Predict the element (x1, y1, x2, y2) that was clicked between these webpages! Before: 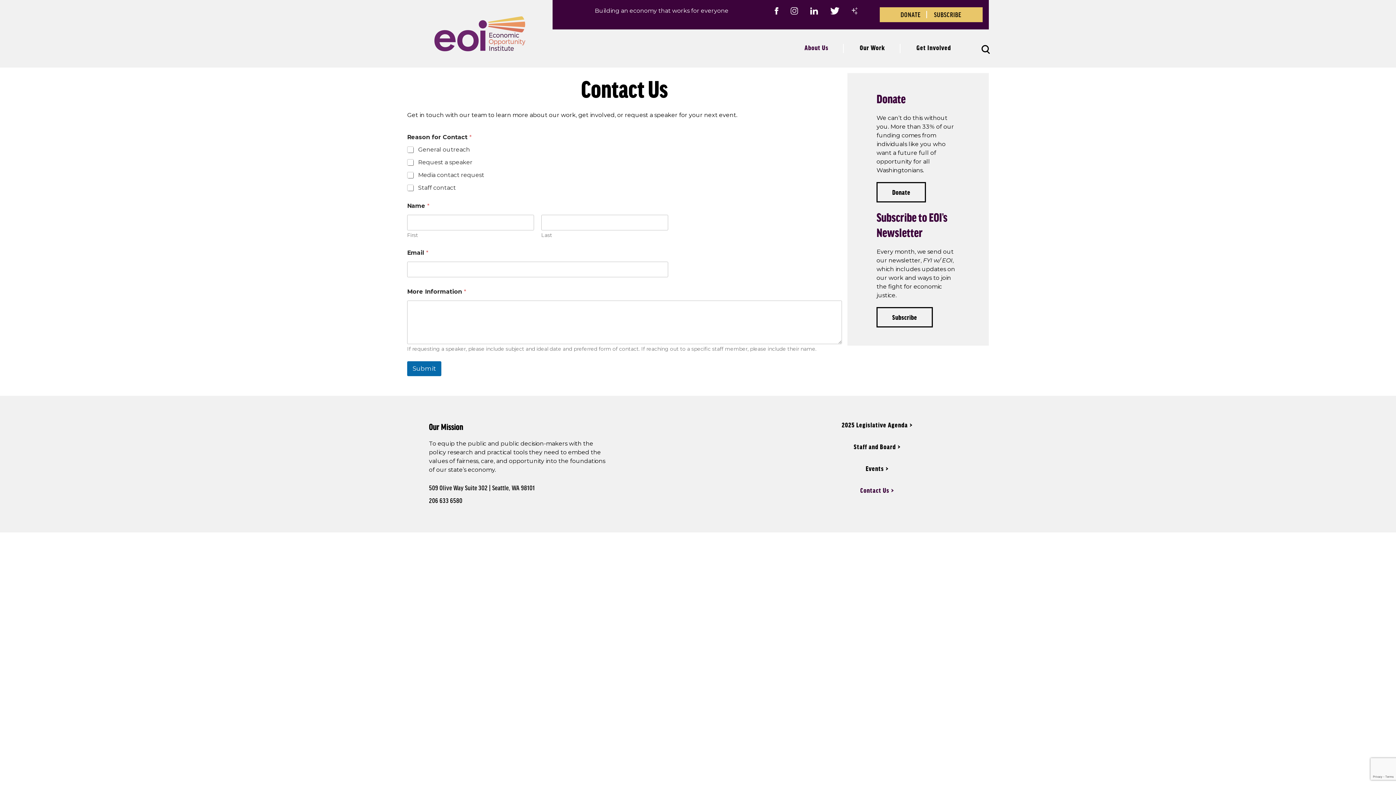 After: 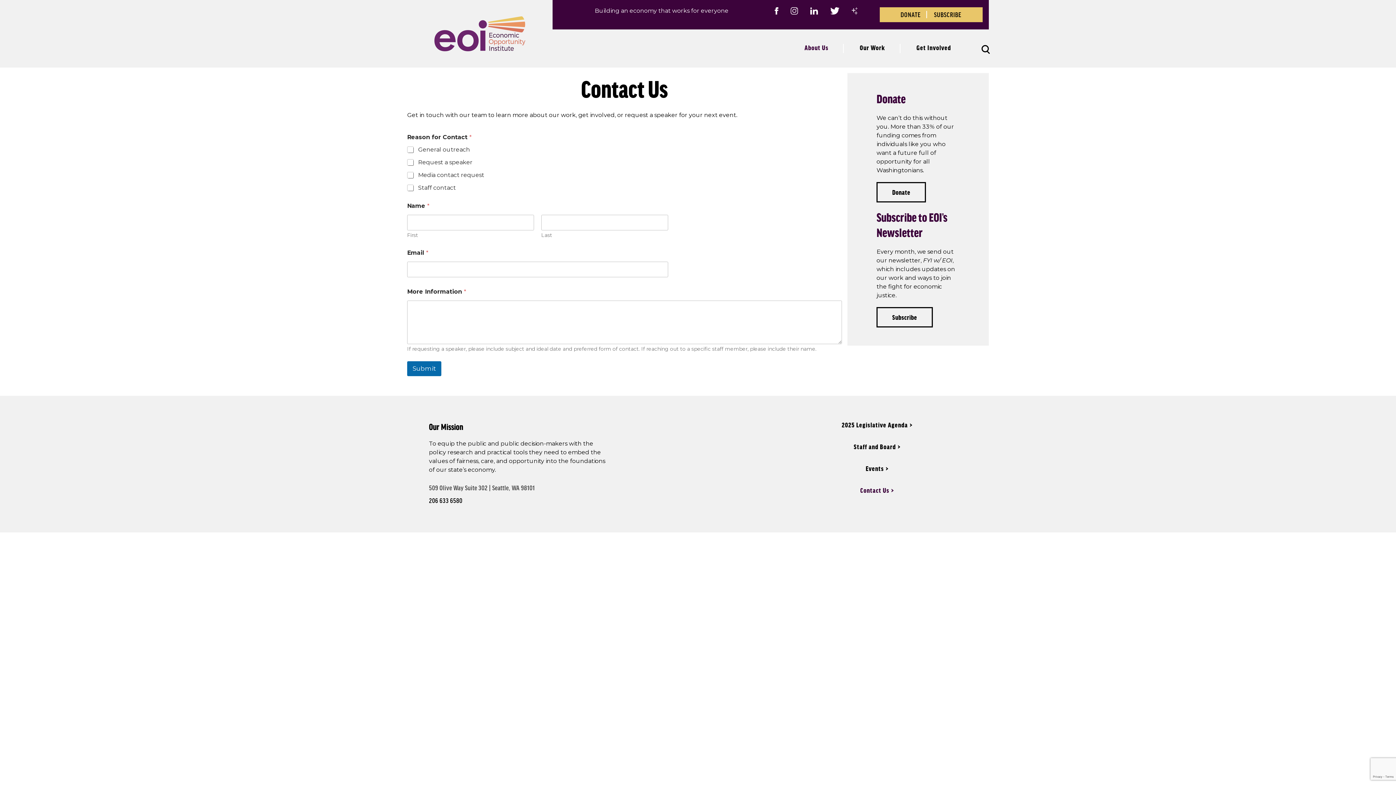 Action: bbox: (429, 481, 608, 494) label: 509 Olive Way Suite 302 | Seattle, WA 98101